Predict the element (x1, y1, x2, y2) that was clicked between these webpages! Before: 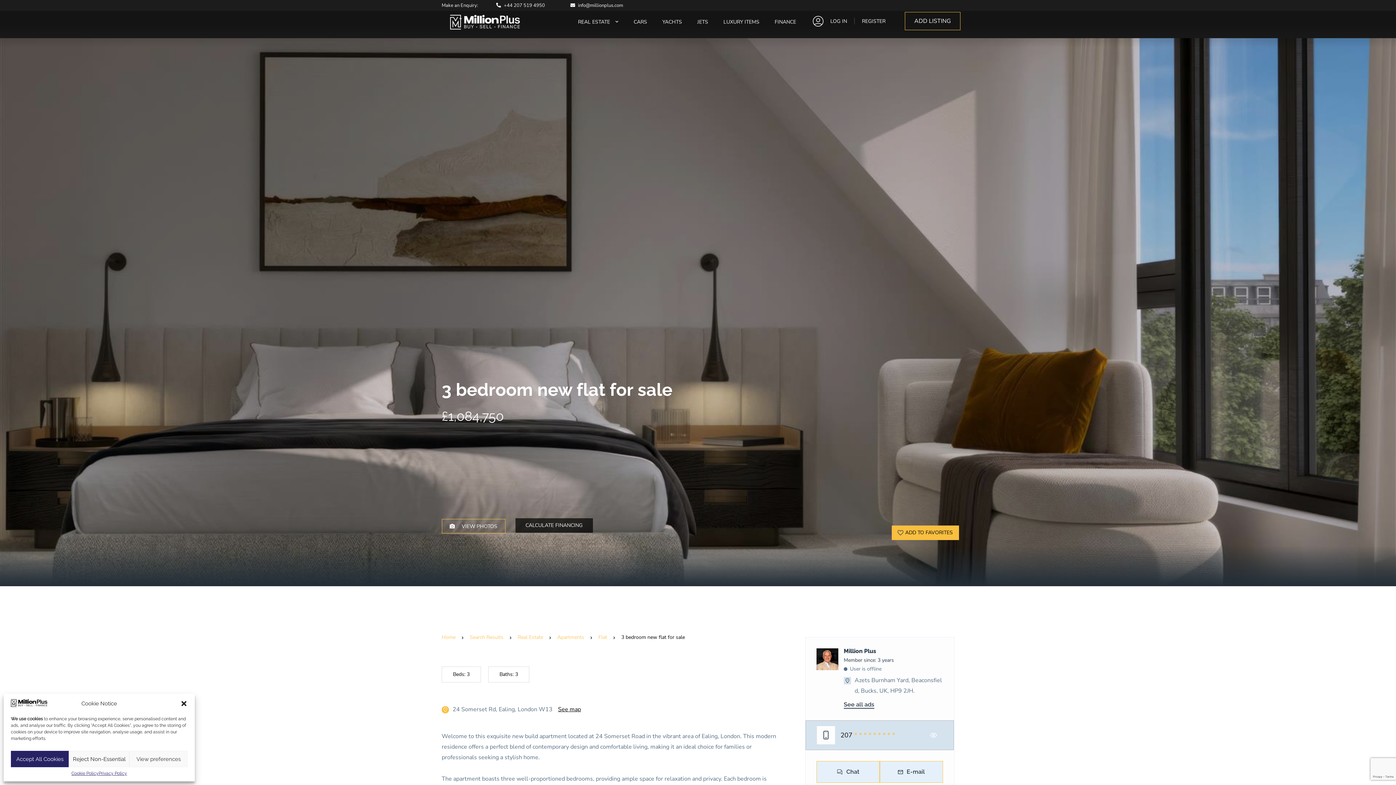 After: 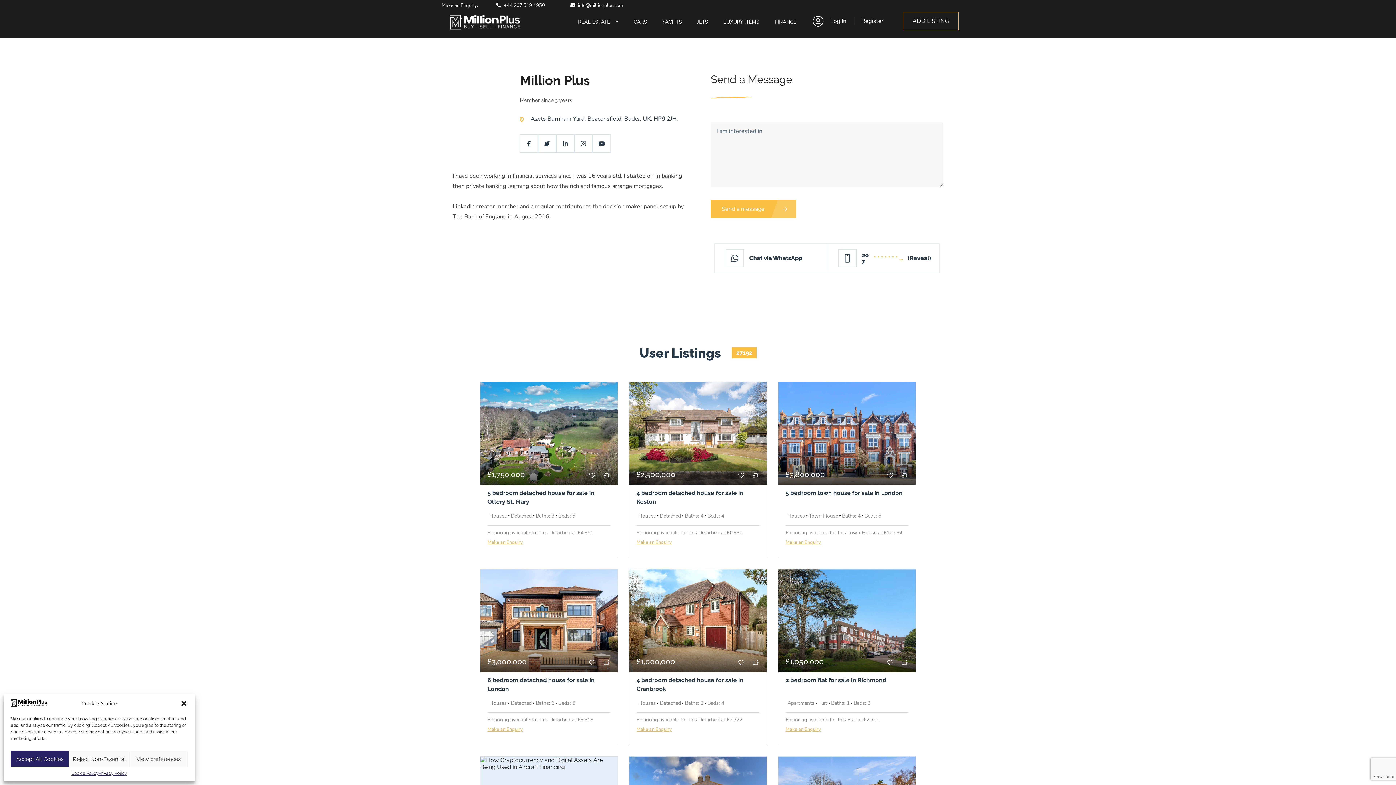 Action: bbox: (816, 648, 838, 670)